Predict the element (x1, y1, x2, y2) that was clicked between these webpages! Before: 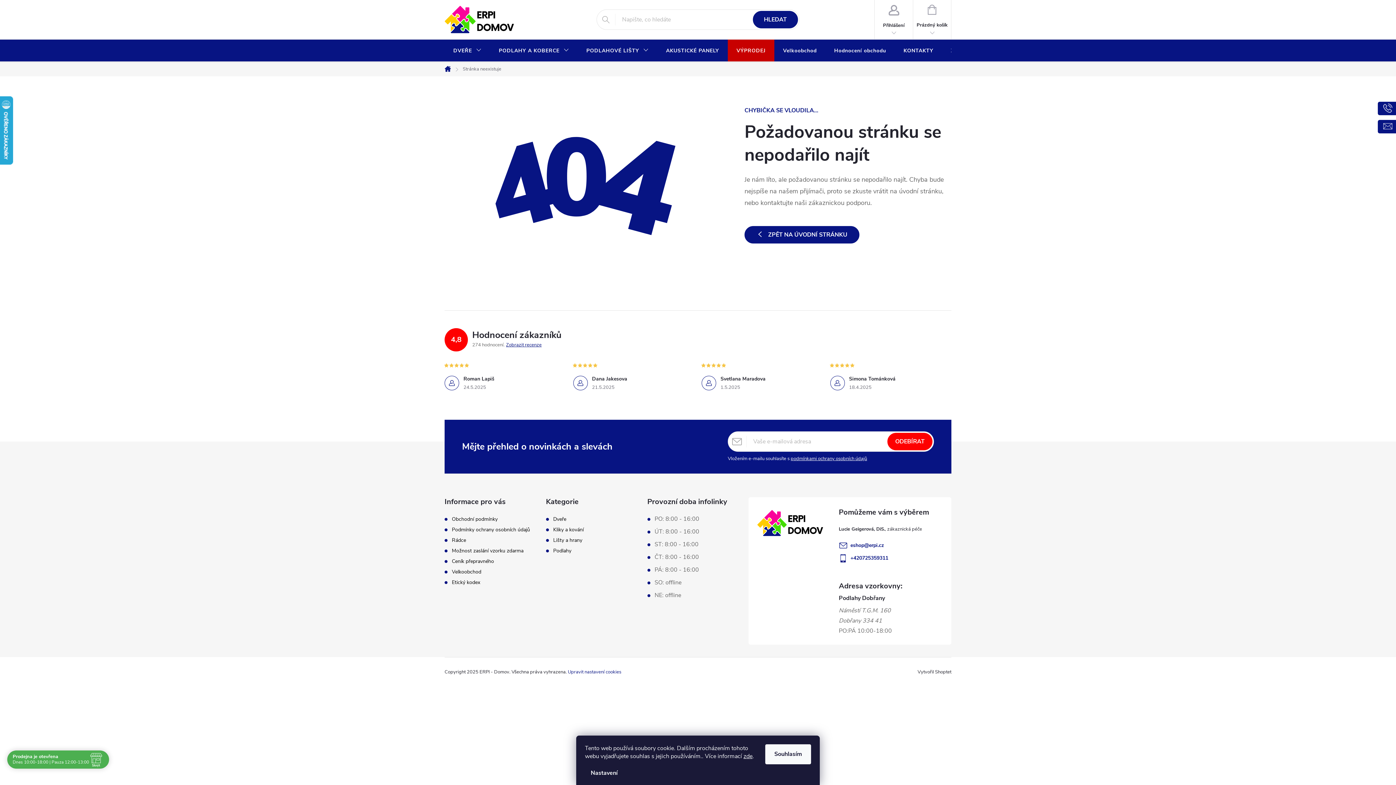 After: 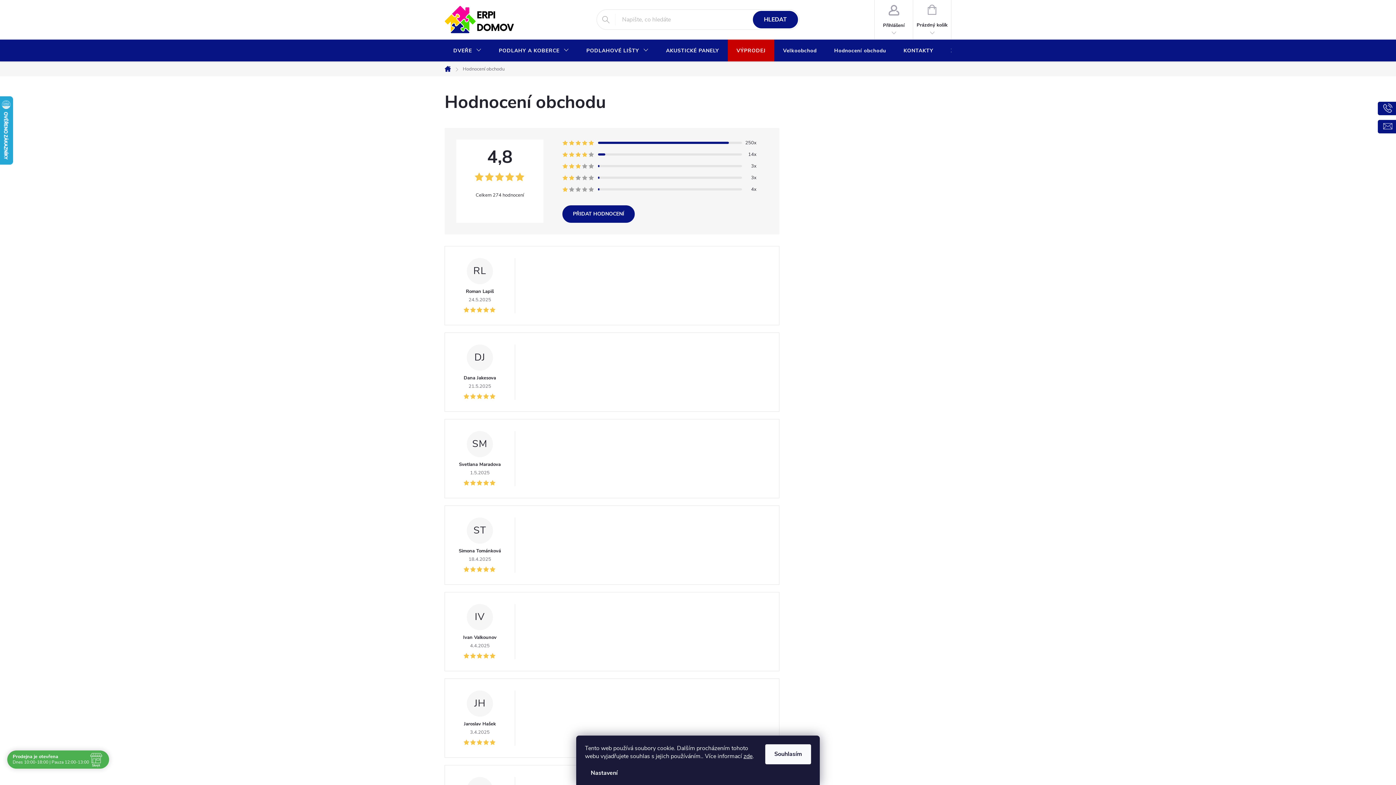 Action: label: Zobrazit recenze bbox: (506, 341, 541, 349)